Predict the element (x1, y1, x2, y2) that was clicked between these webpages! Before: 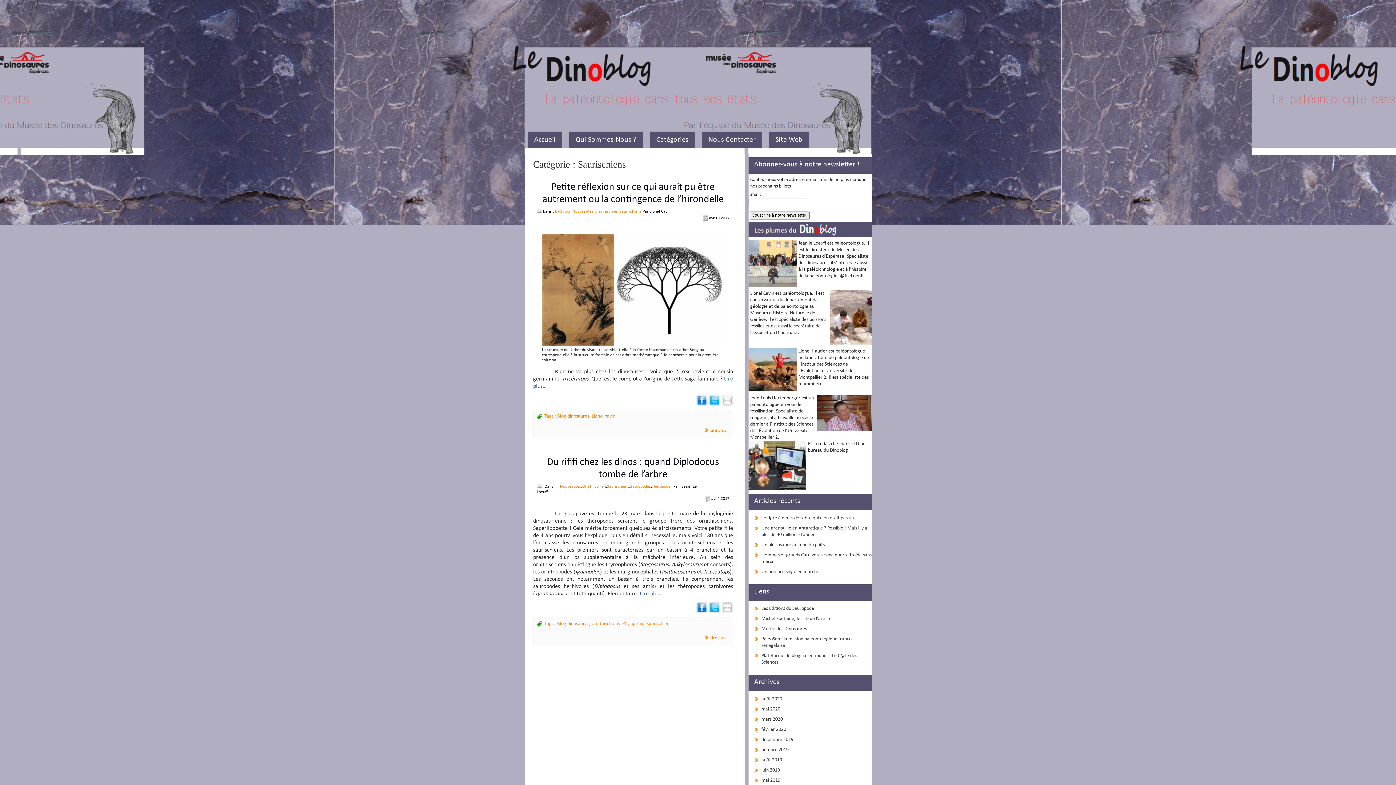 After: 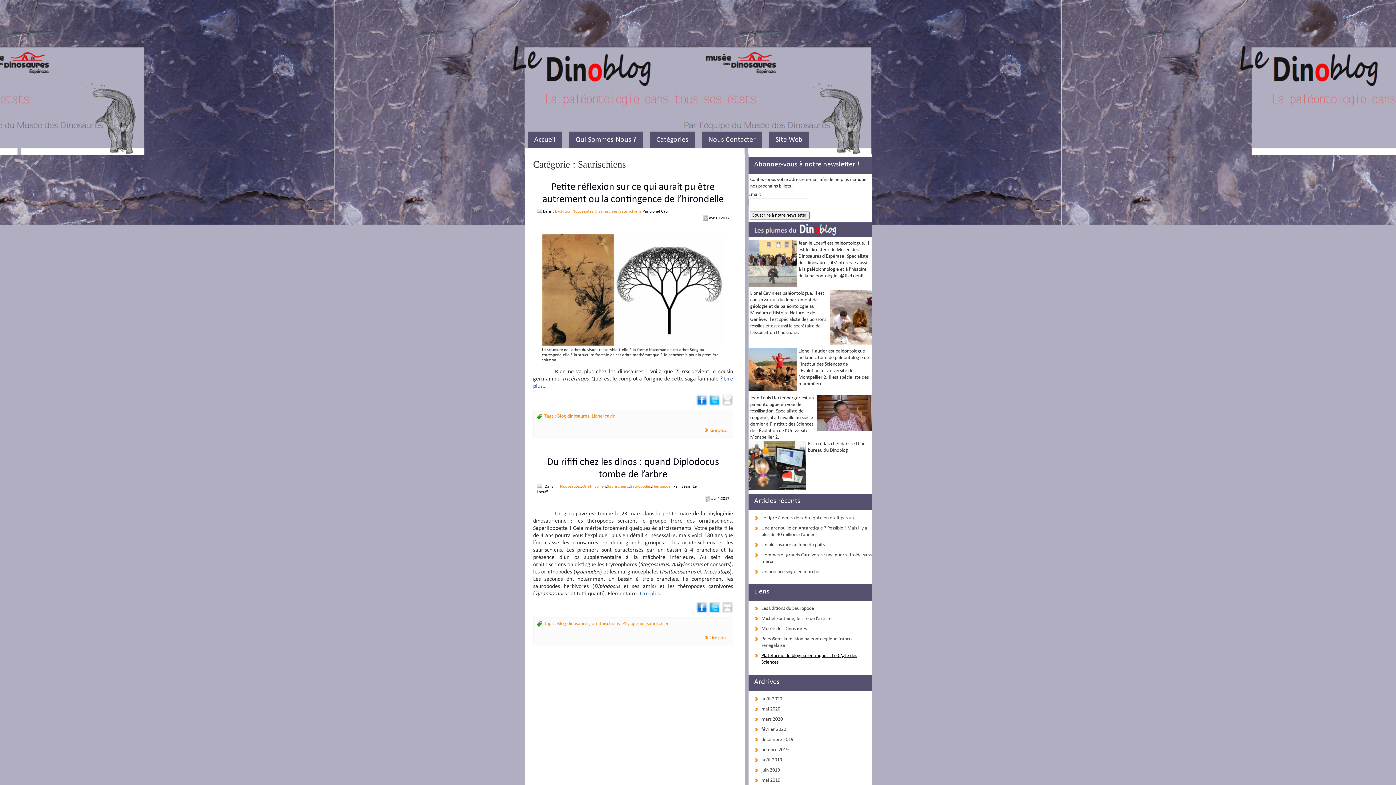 Action: bbox: (761, 653, 871, 666) label: Plateforme de blogs scientifiques : Le C@fé des Sciences